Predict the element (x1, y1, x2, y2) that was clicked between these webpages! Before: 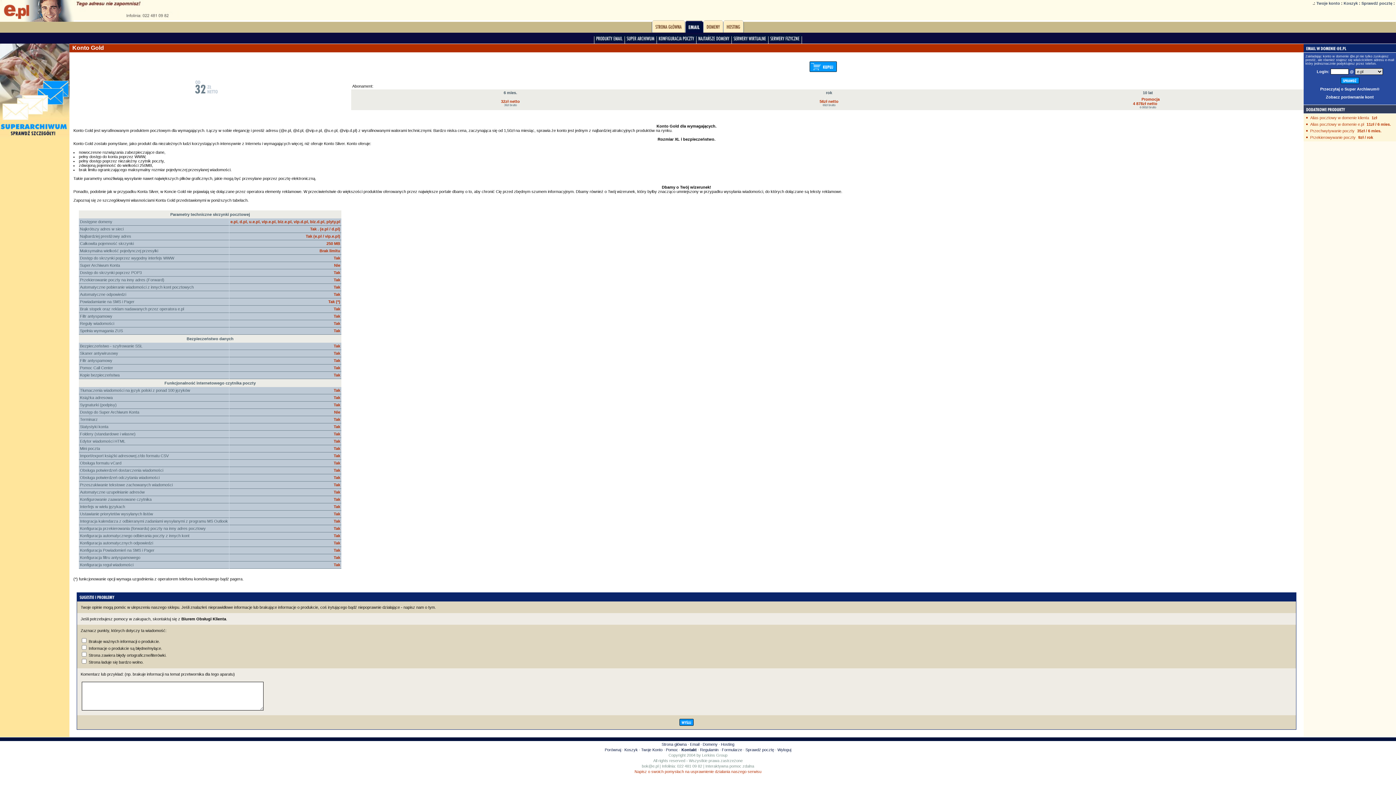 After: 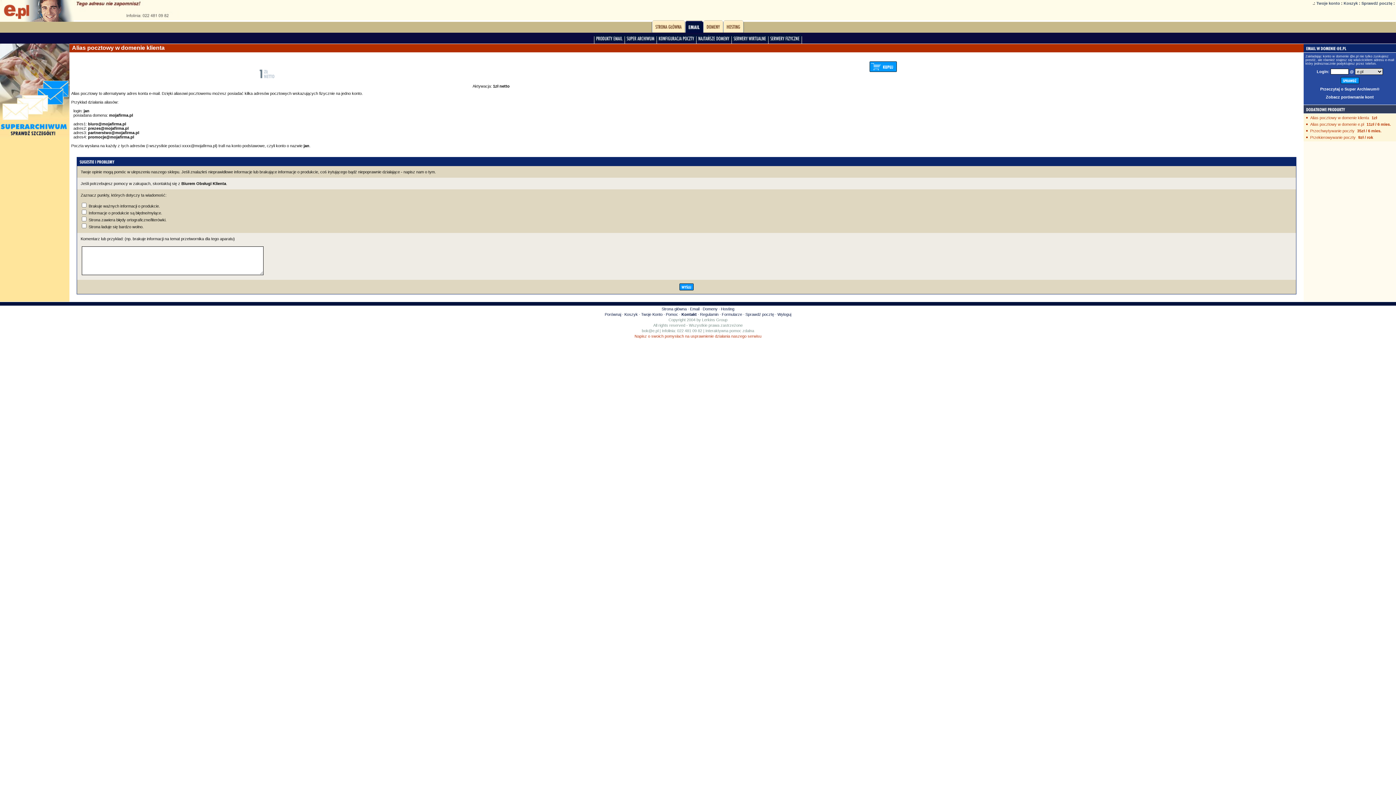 Action: bbox: (1309, 114, 1370, 120) label: Alias pocztowy w domenie klienta